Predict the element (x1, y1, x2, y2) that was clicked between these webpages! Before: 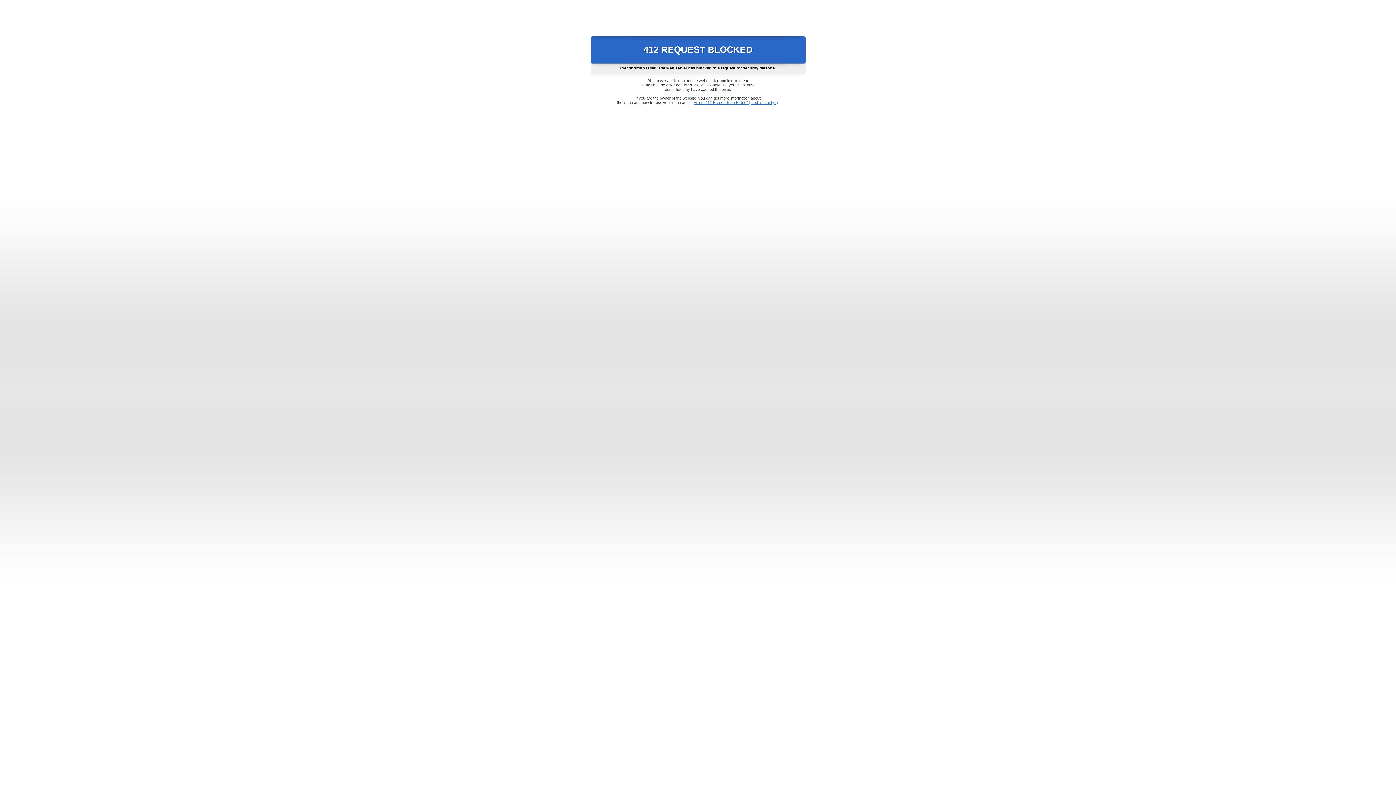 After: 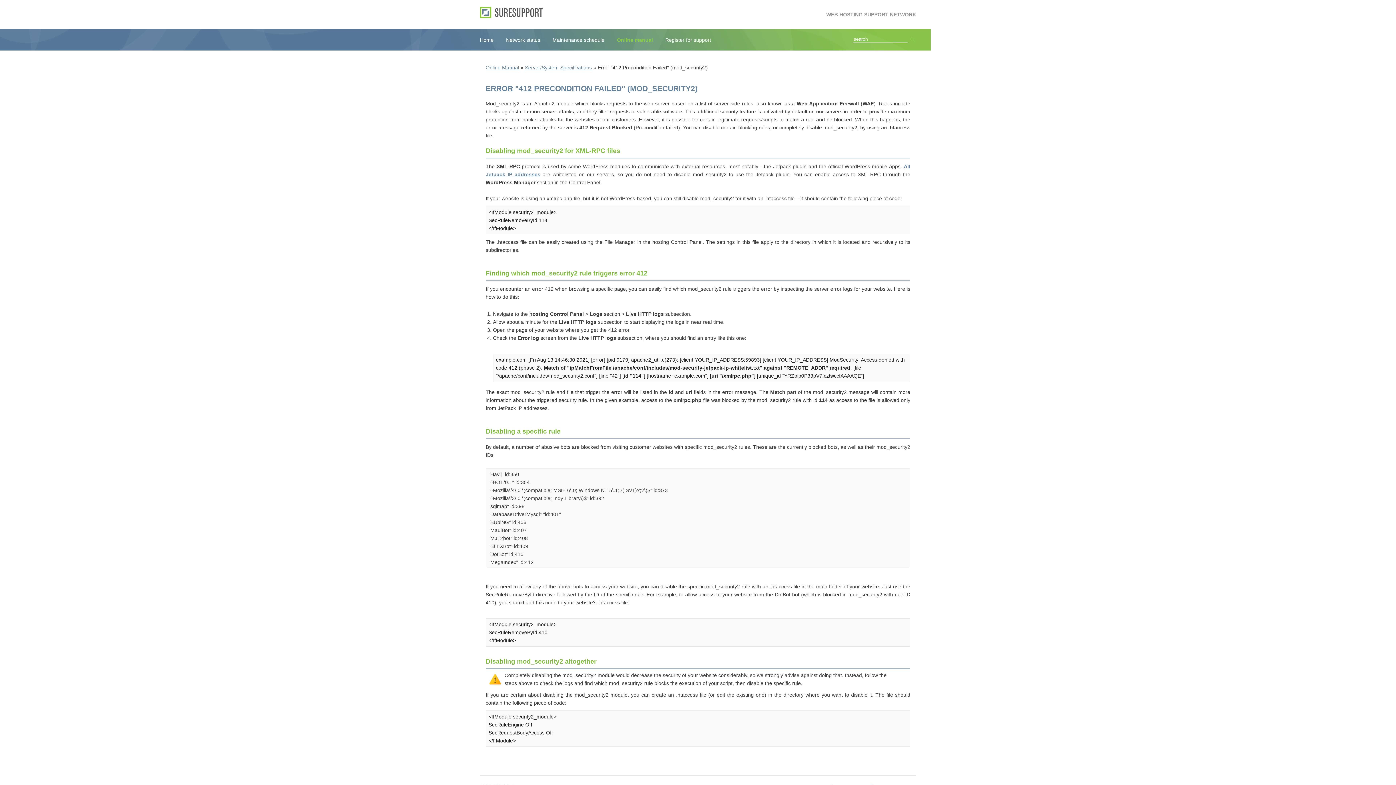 Action: label: Error "412 Precondition Failed" (mod_security2) bbox: (693, 100, 778, 104)